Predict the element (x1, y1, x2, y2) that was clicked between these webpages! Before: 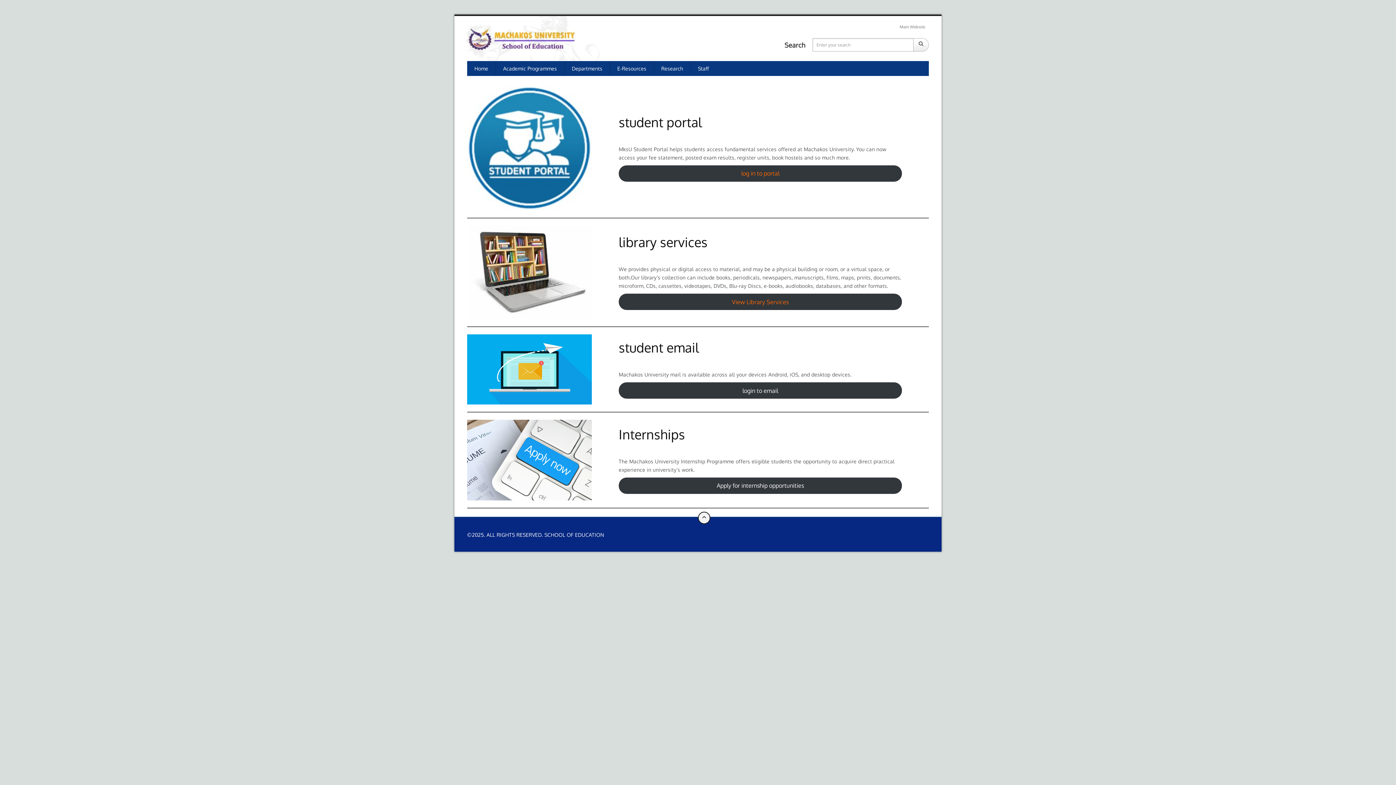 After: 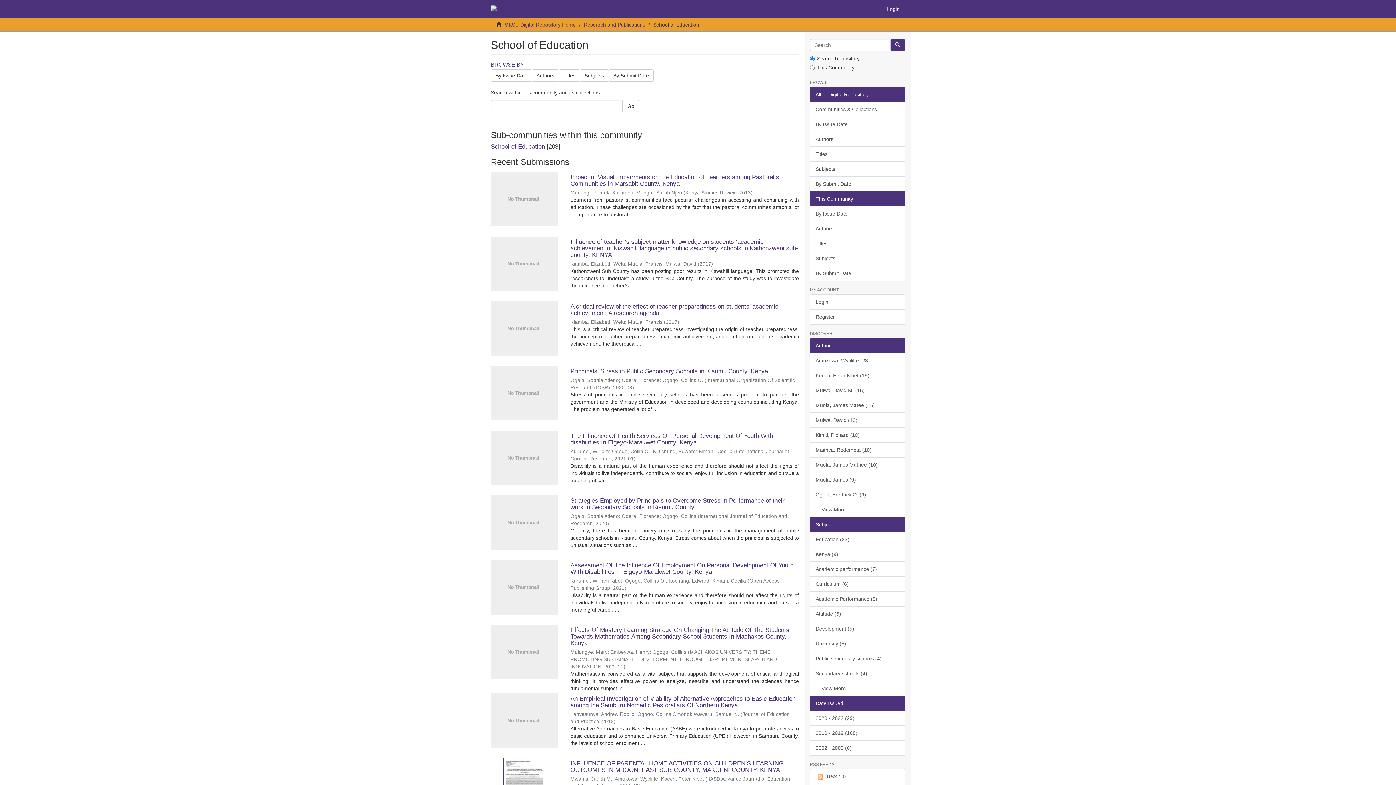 Action: bbox: (654, 61, 690, 76) label: Research